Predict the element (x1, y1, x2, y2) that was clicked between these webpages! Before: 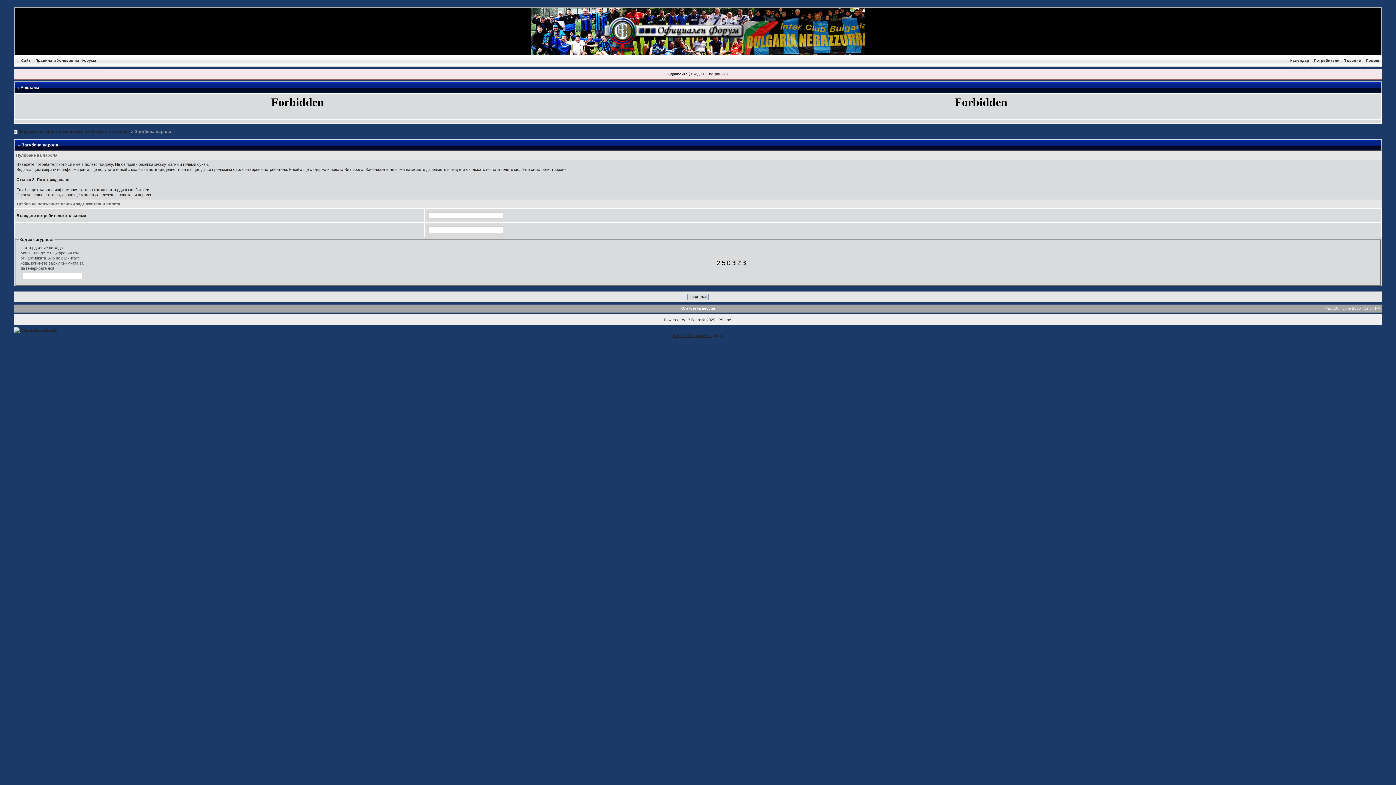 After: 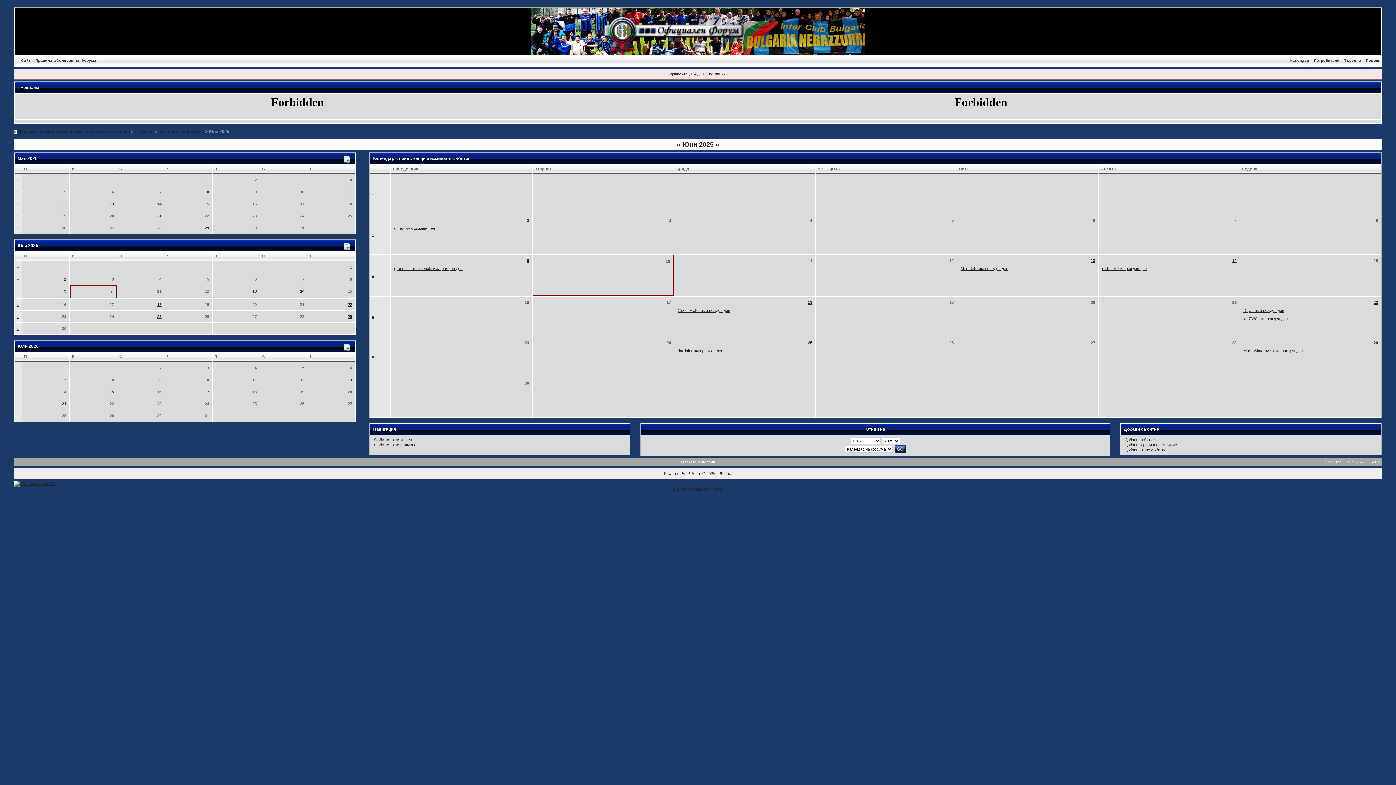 Action: label: Календар bbox: (1288, 58, 1311, 62)